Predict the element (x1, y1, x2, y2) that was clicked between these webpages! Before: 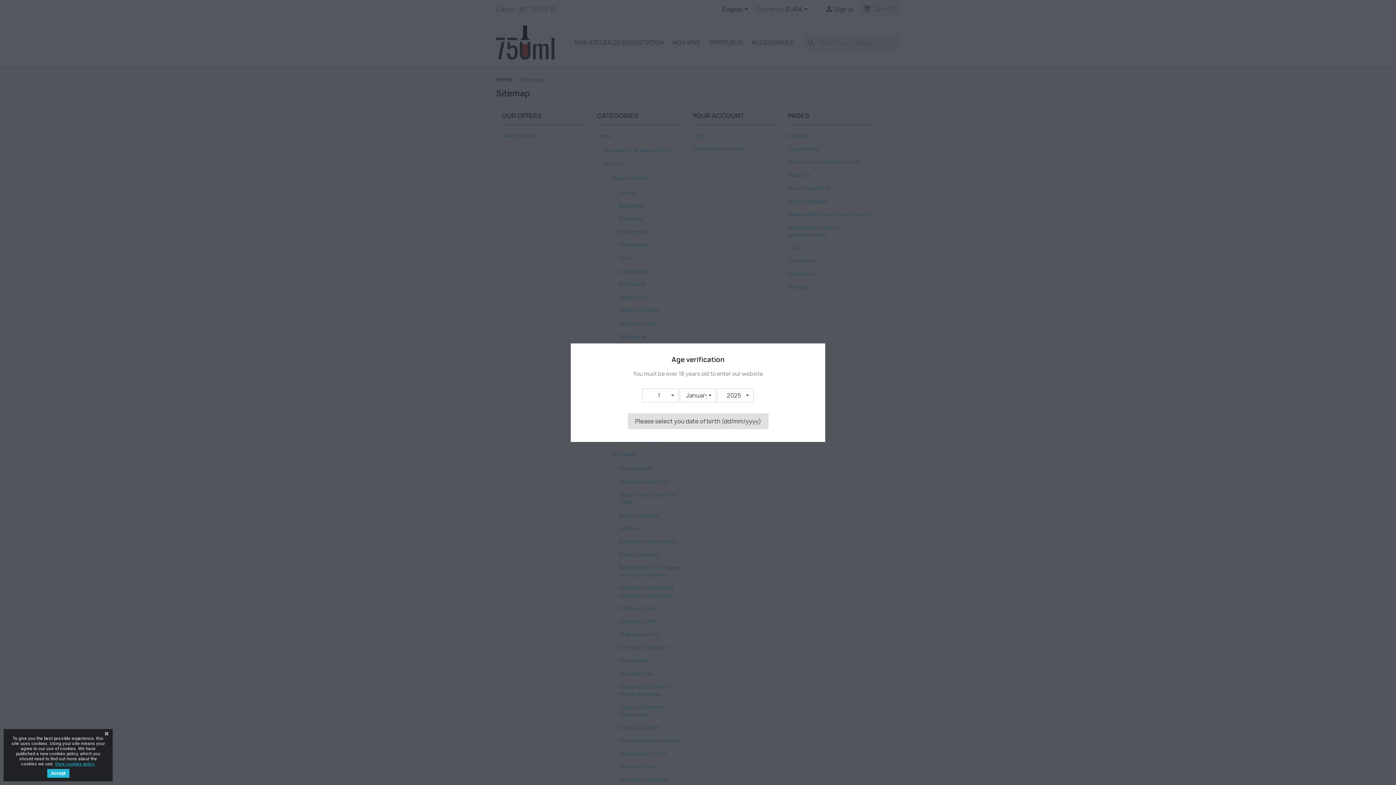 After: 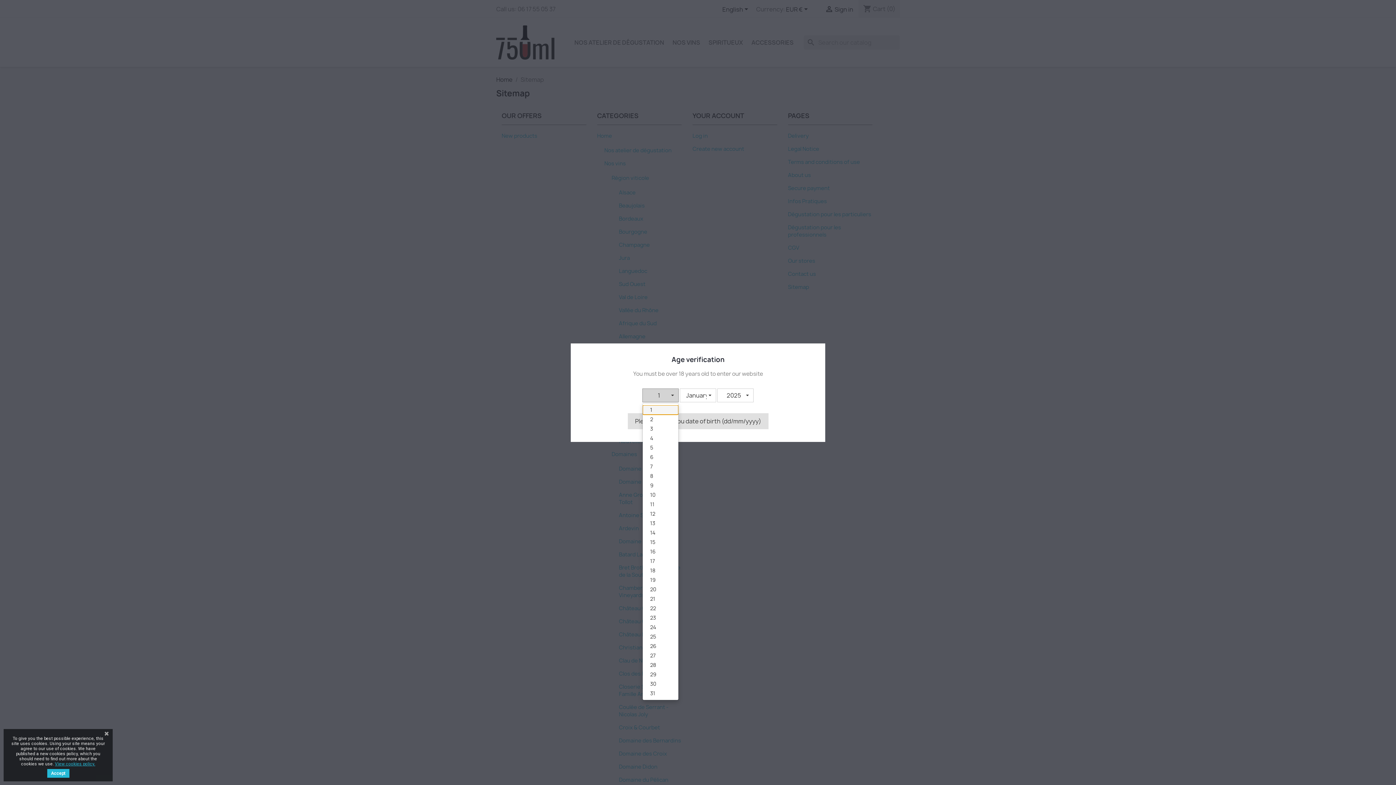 Action: bbox: (642, 388, 679, 402) label: 1
 